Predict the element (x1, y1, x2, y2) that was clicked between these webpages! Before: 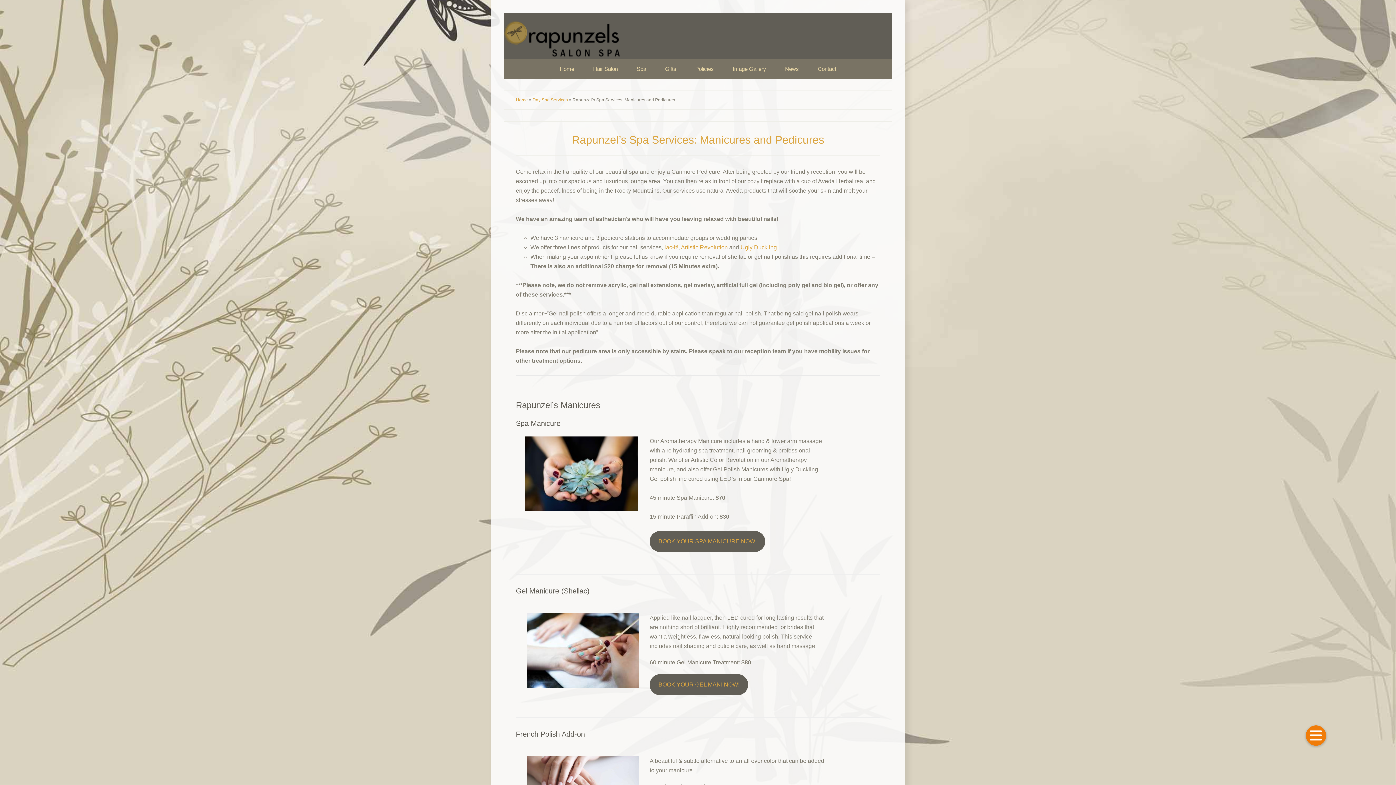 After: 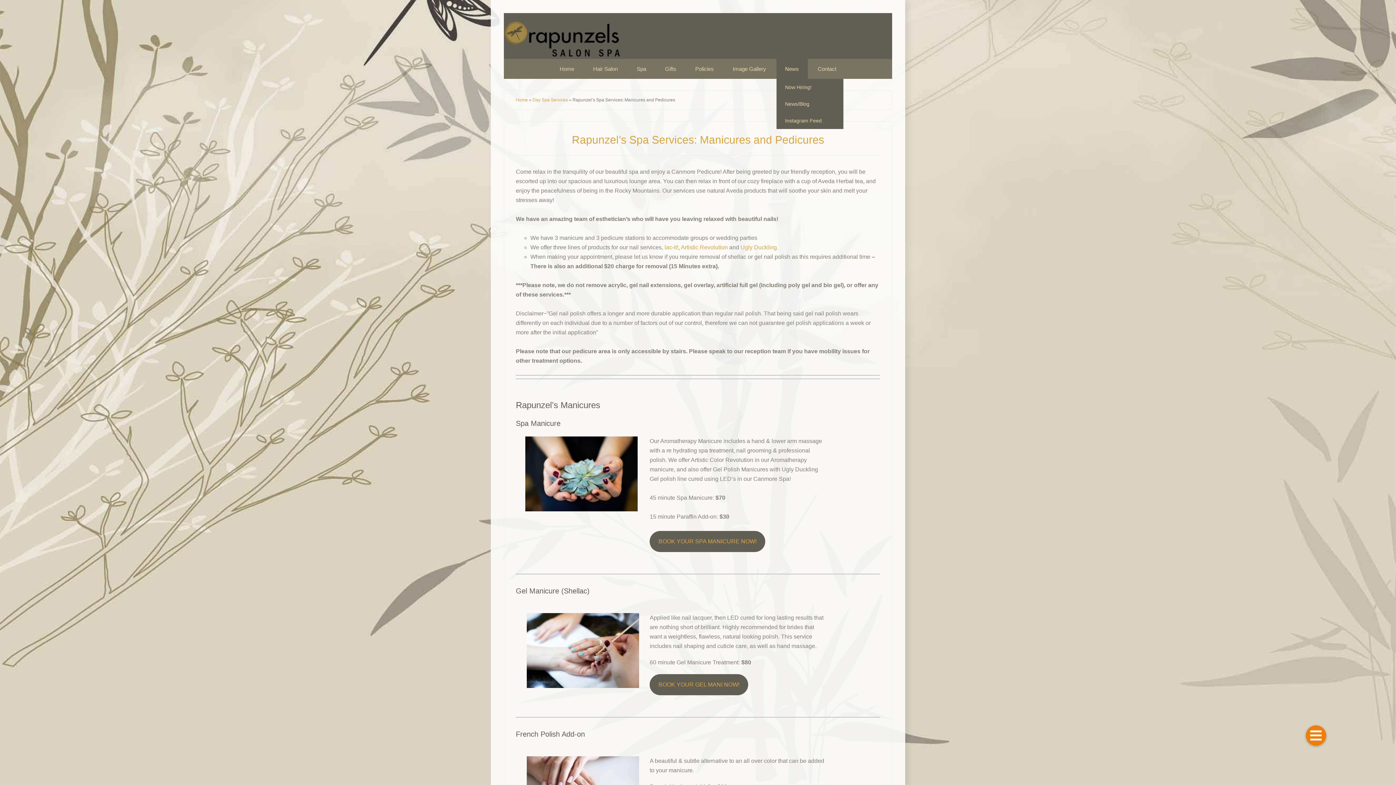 Action: bbox: (776, 58, 807, 78) label: News